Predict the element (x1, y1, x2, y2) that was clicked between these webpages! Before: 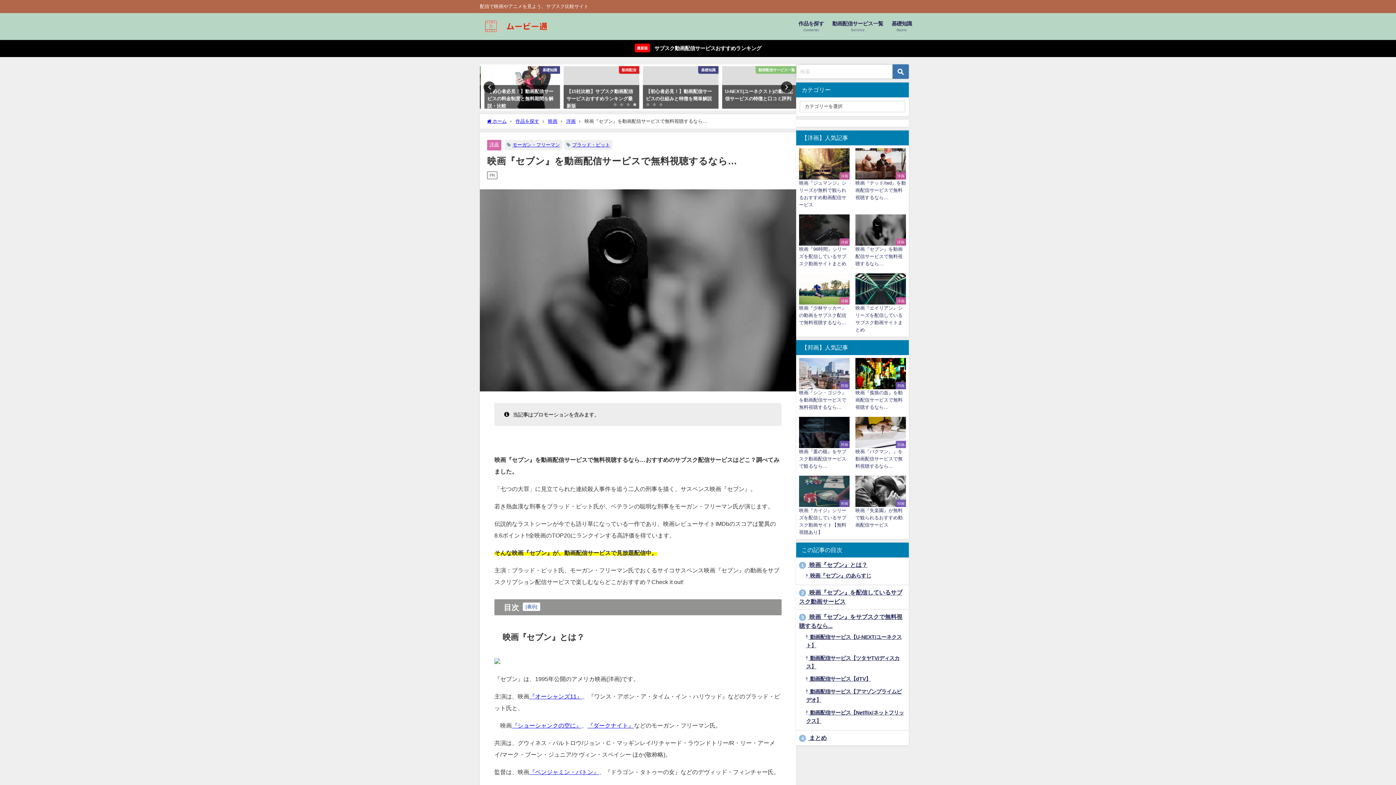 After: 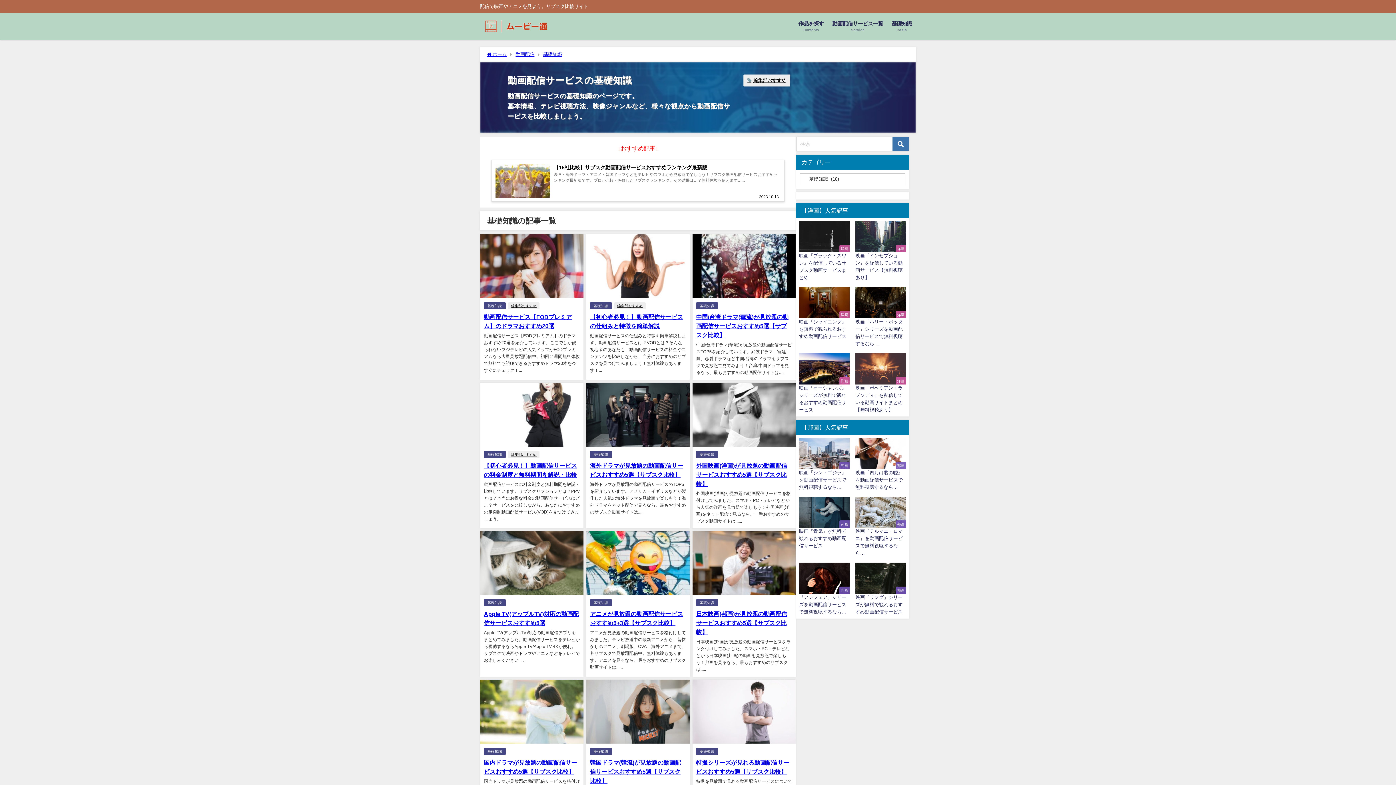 Action: label: 基礎知識
Basis bbox: (887, 13, 916, 40)